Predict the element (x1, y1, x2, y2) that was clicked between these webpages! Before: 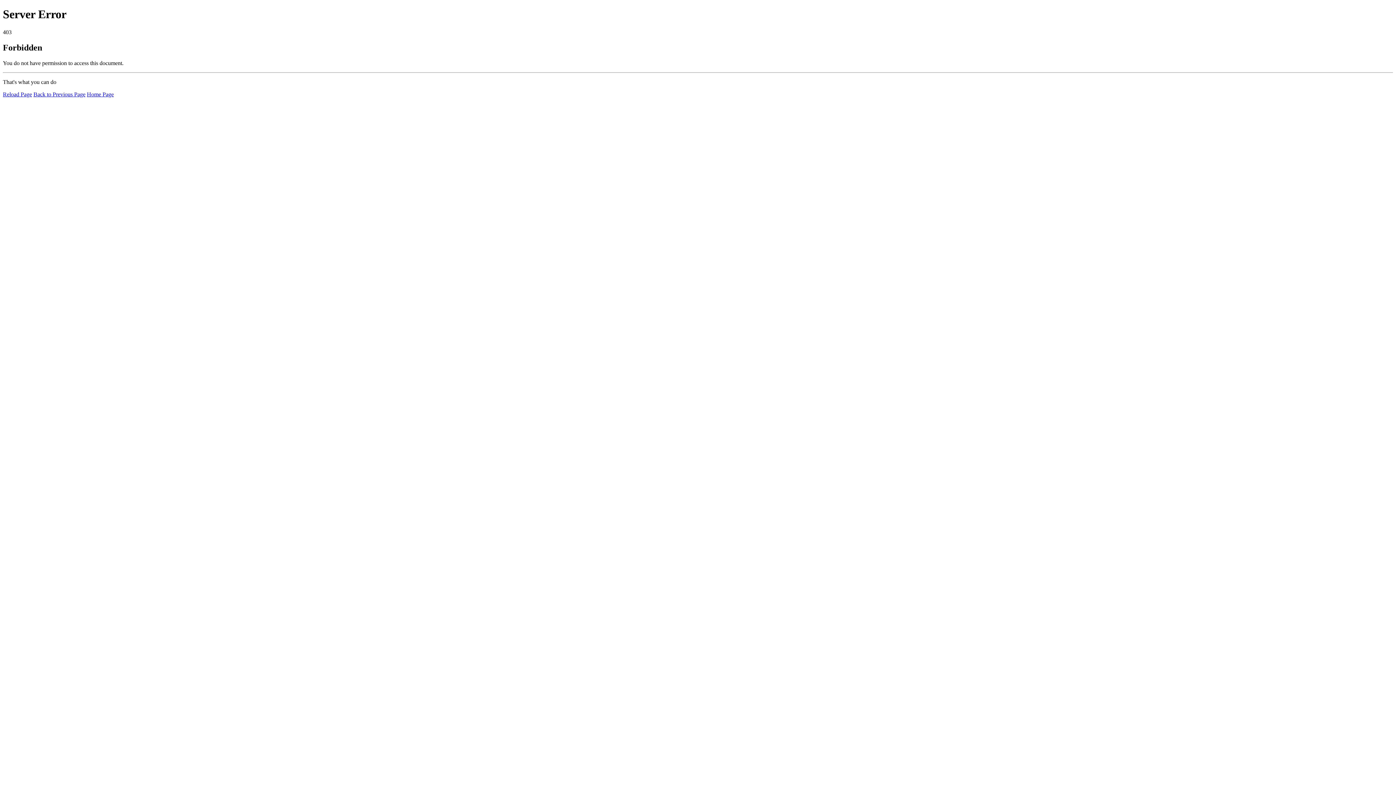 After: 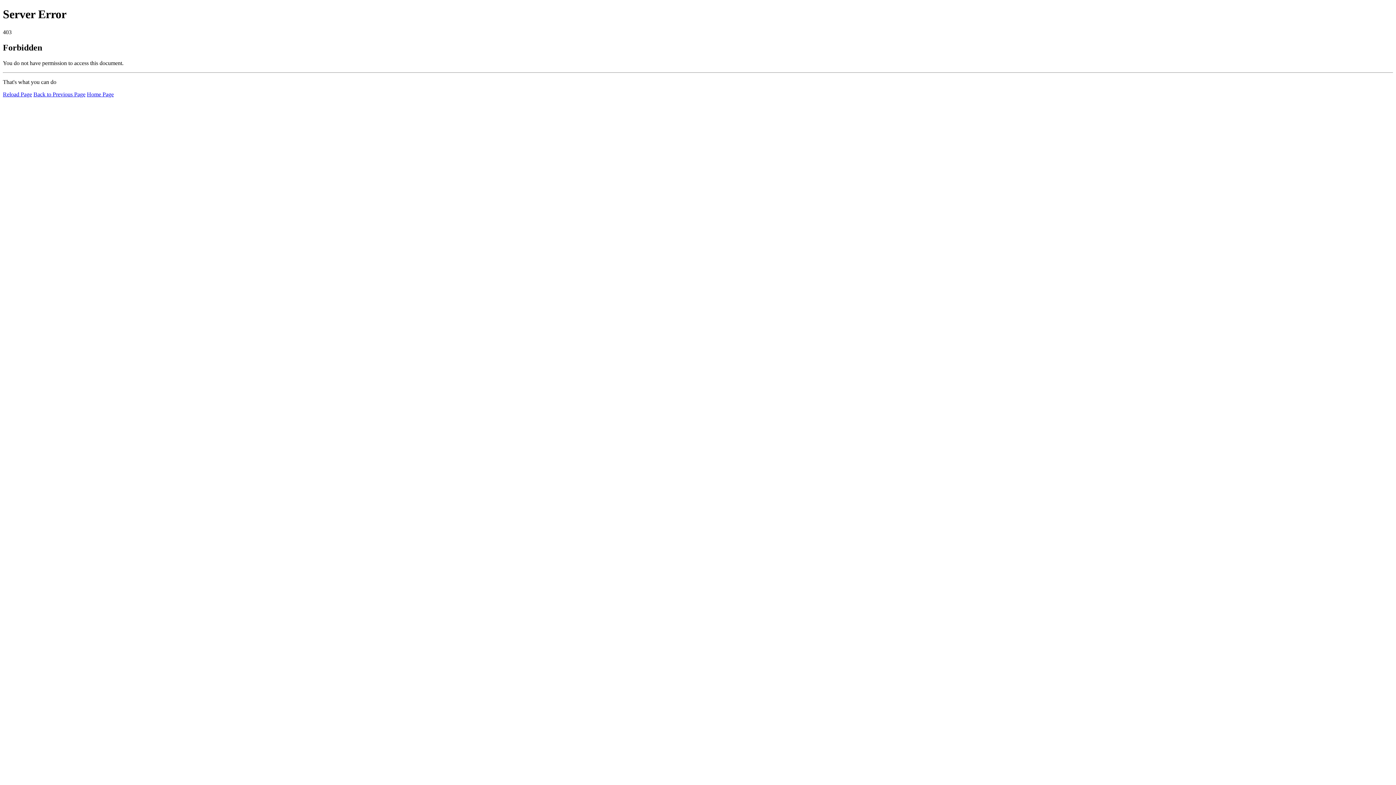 Action: label: Home Page bbox: (86, 91, 113, 97)